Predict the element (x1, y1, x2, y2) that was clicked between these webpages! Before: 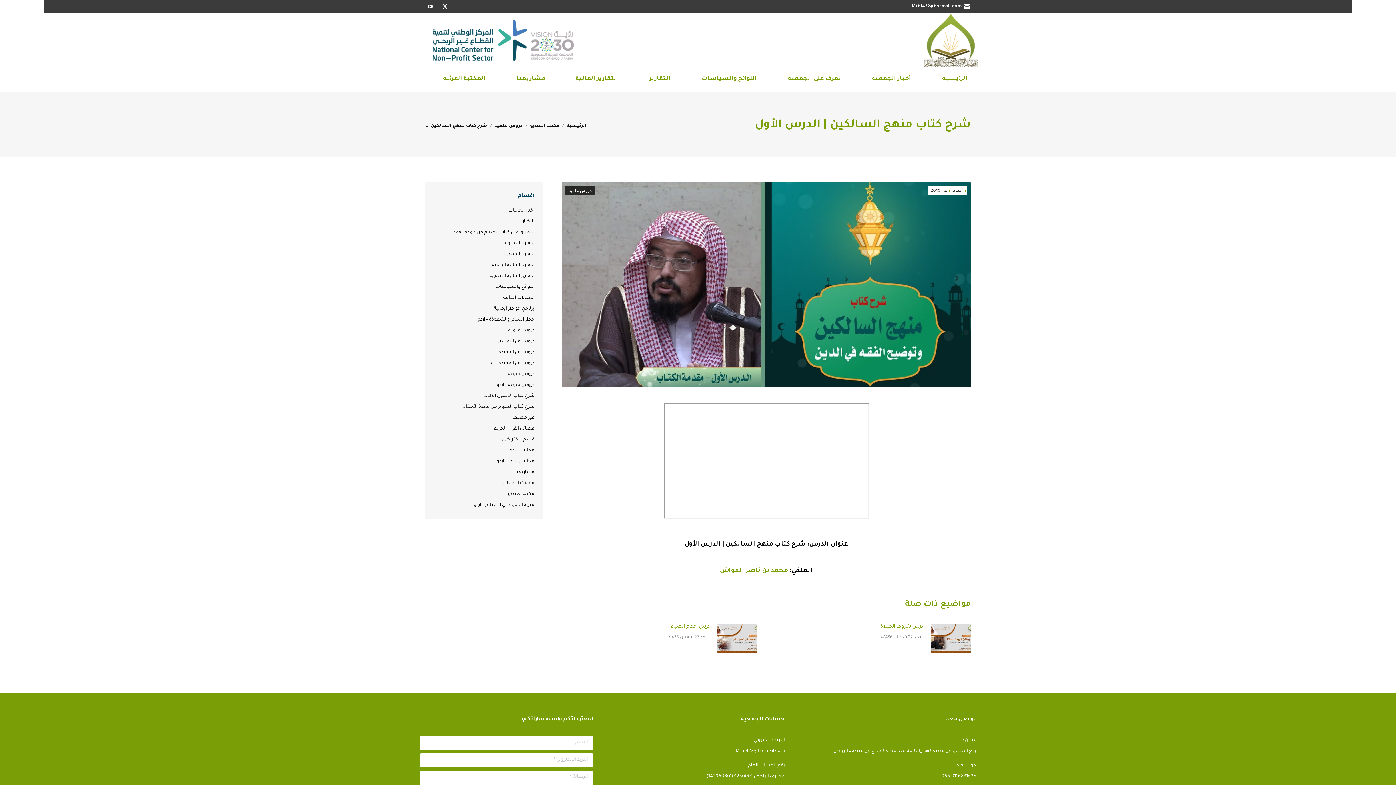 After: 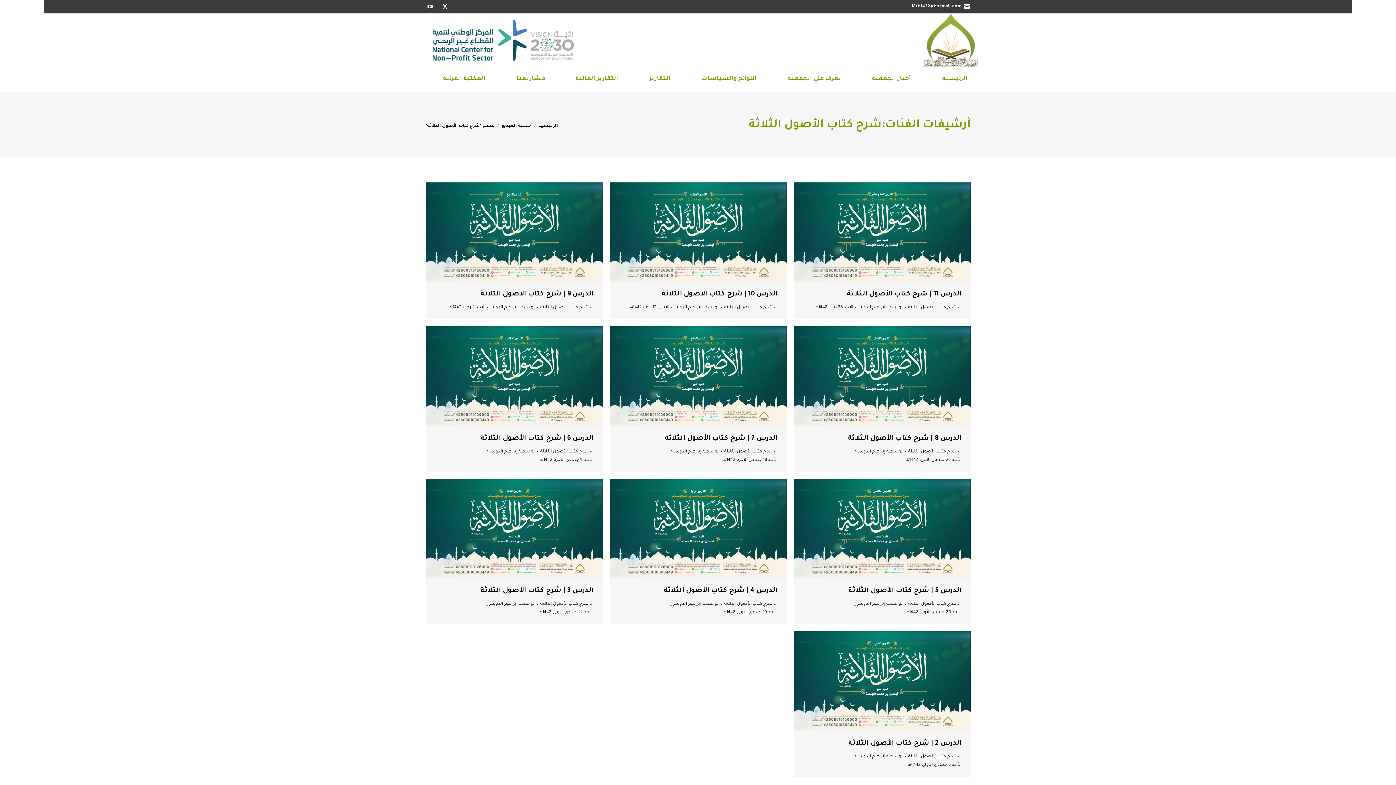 Action: bbox: (484, 392, 534, 401) label: شرح كتاب الأصول الثلاثة